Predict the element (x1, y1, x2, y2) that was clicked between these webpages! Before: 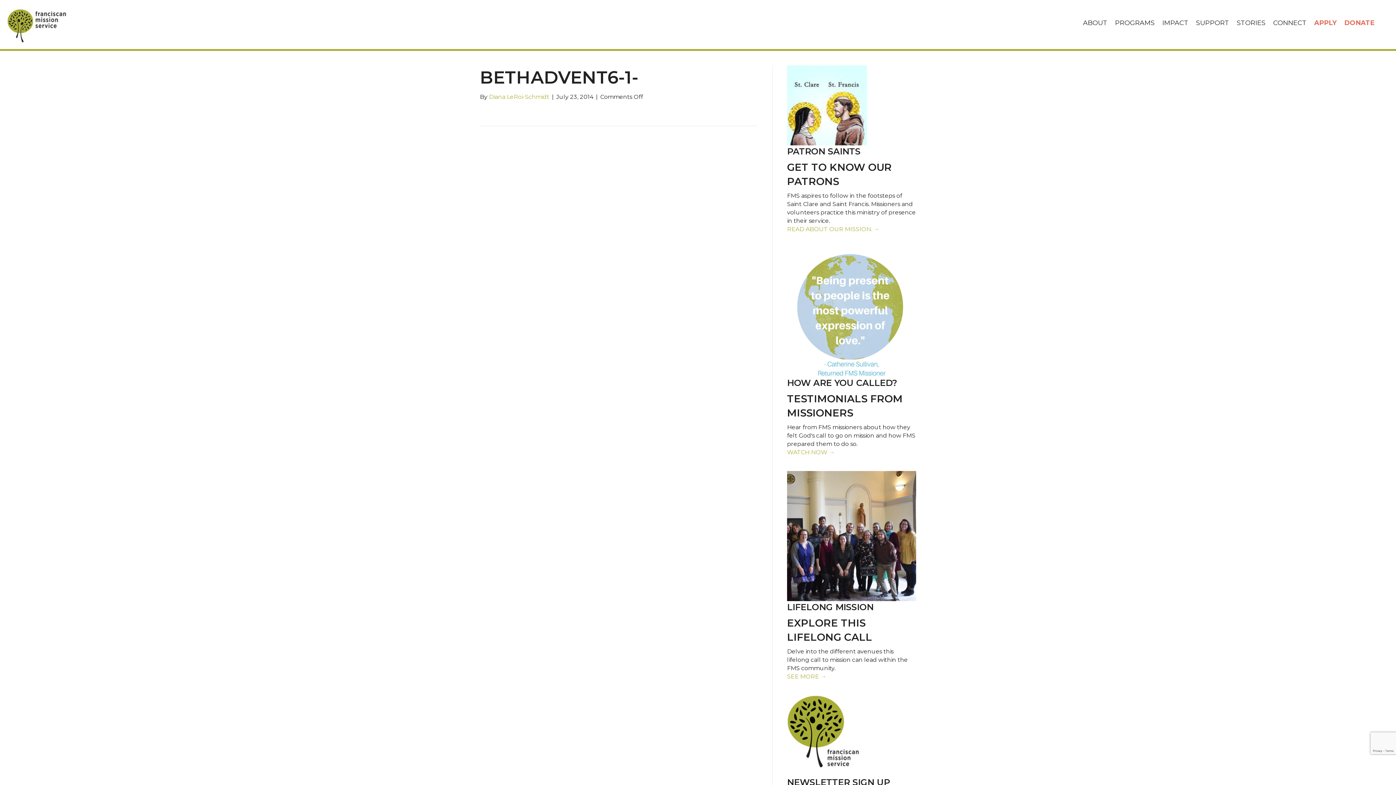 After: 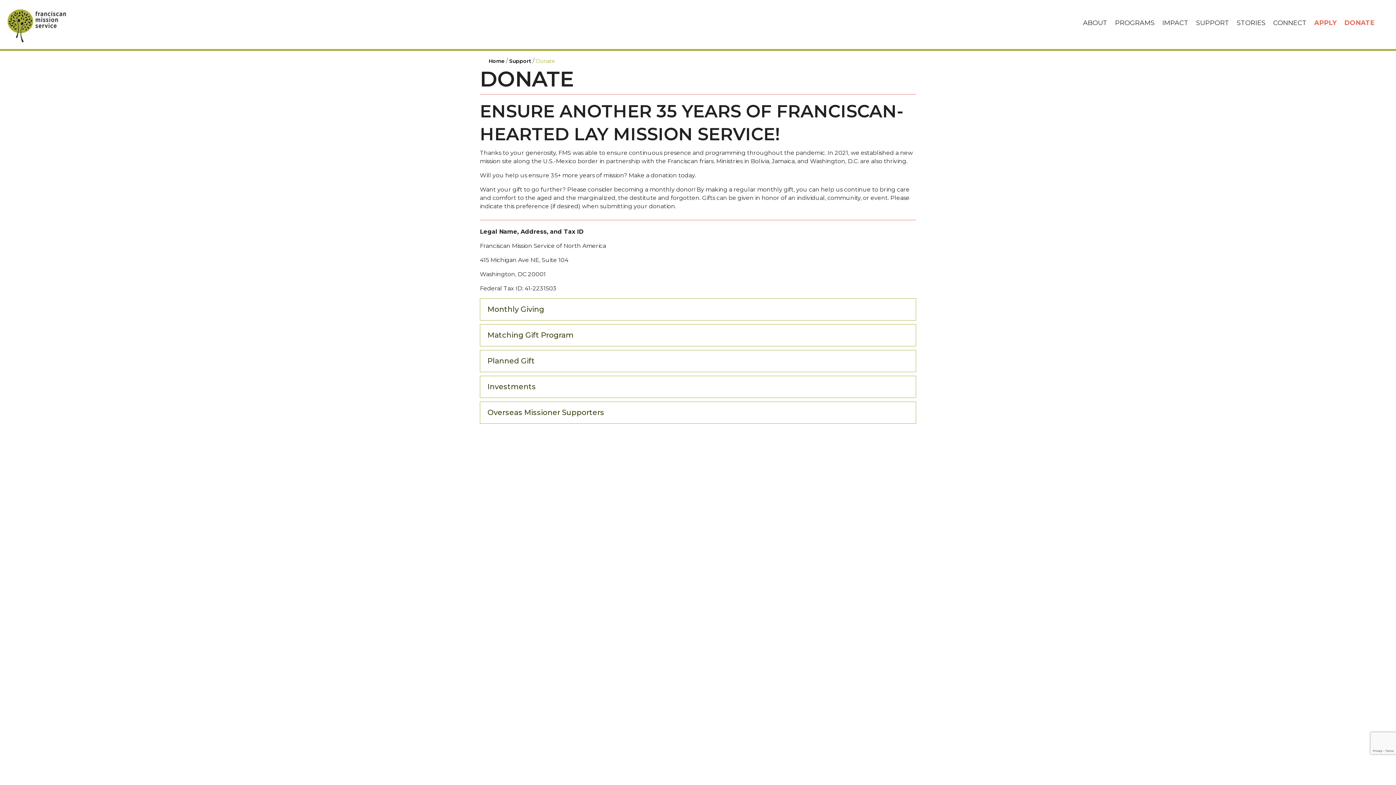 Action: label: DONATE bbox: (1341, 14, 1378, 31)